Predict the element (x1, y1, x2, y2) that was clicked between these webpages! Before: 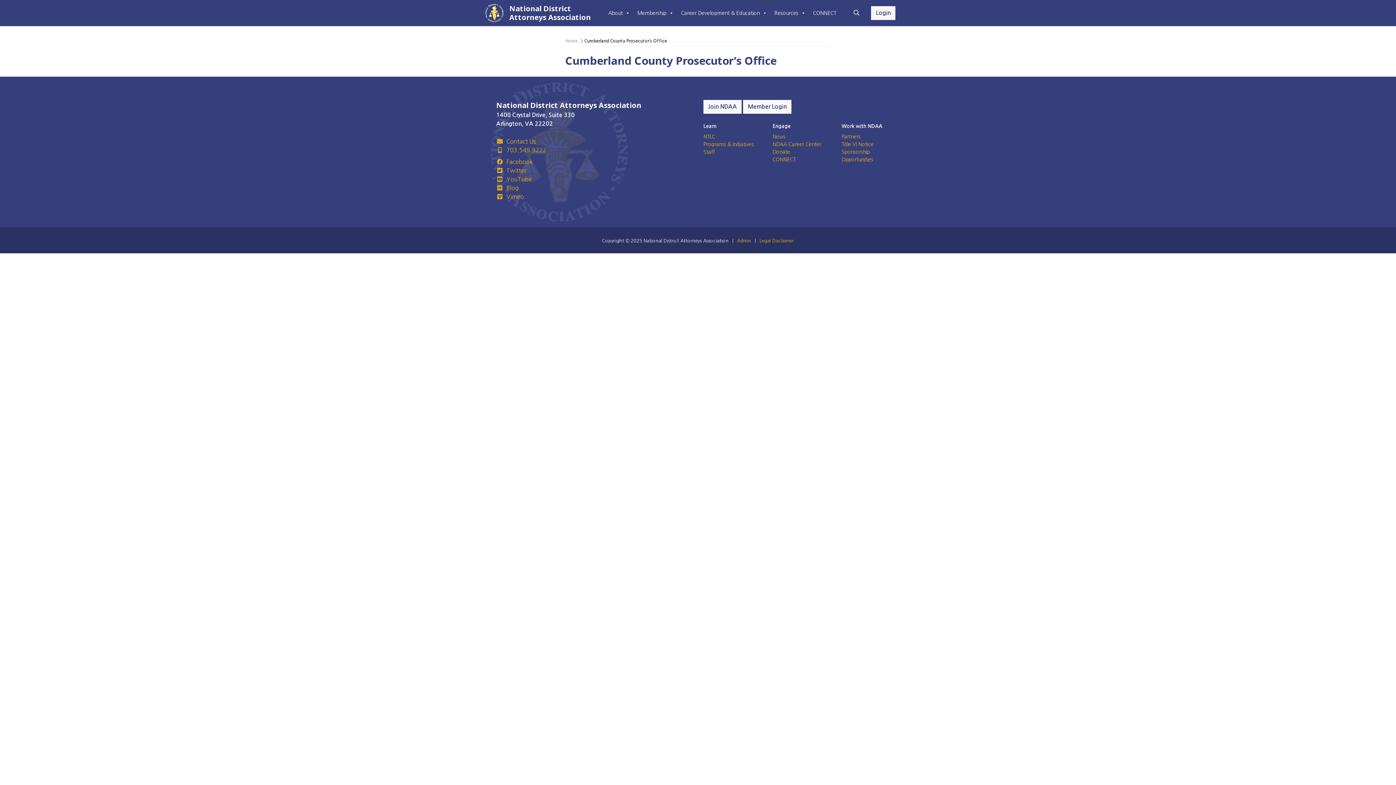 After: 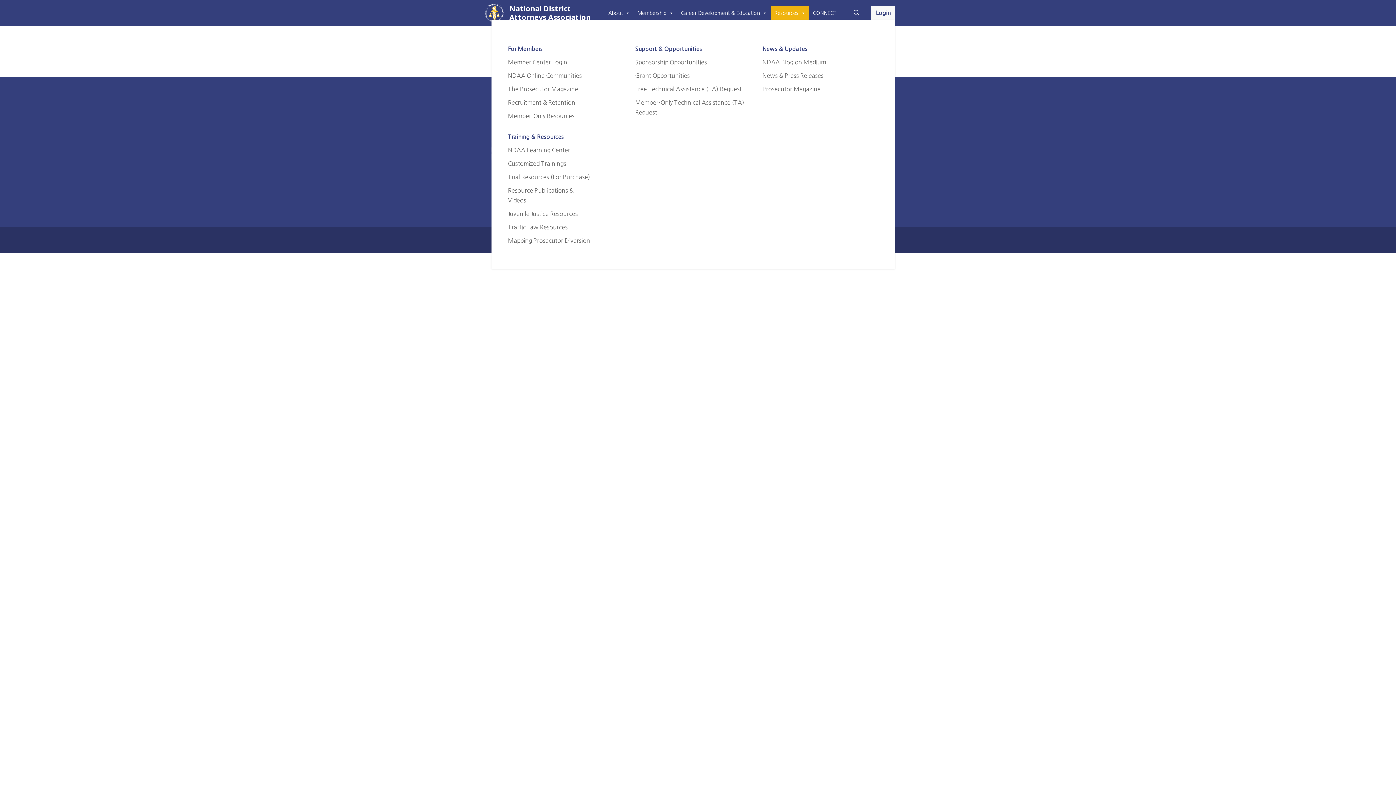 Action: bbox: (770, 5, 809, 20) label: Resources